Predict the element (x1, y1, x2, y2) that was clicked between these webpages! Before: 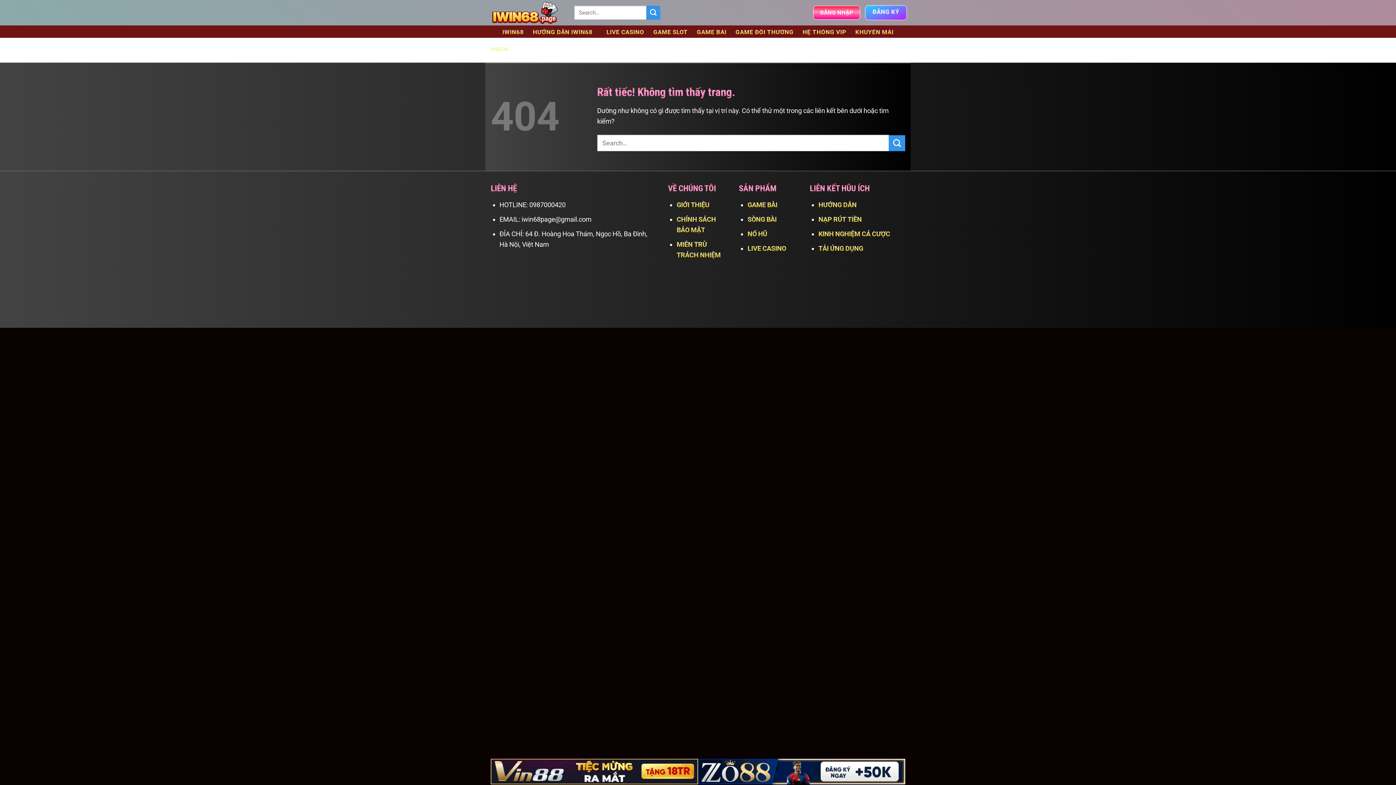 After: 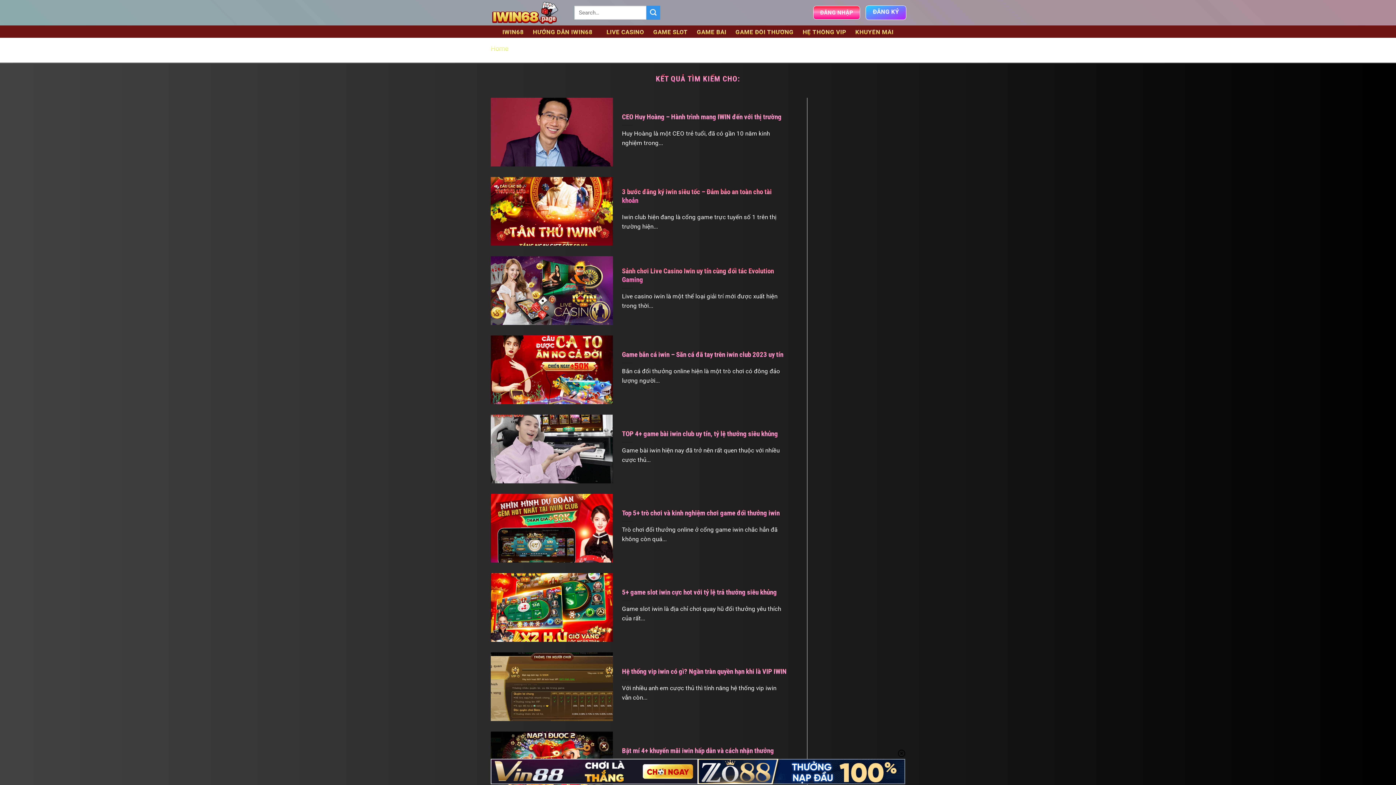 Action: label: Gửi bbox: (646, 5, 660, 19)